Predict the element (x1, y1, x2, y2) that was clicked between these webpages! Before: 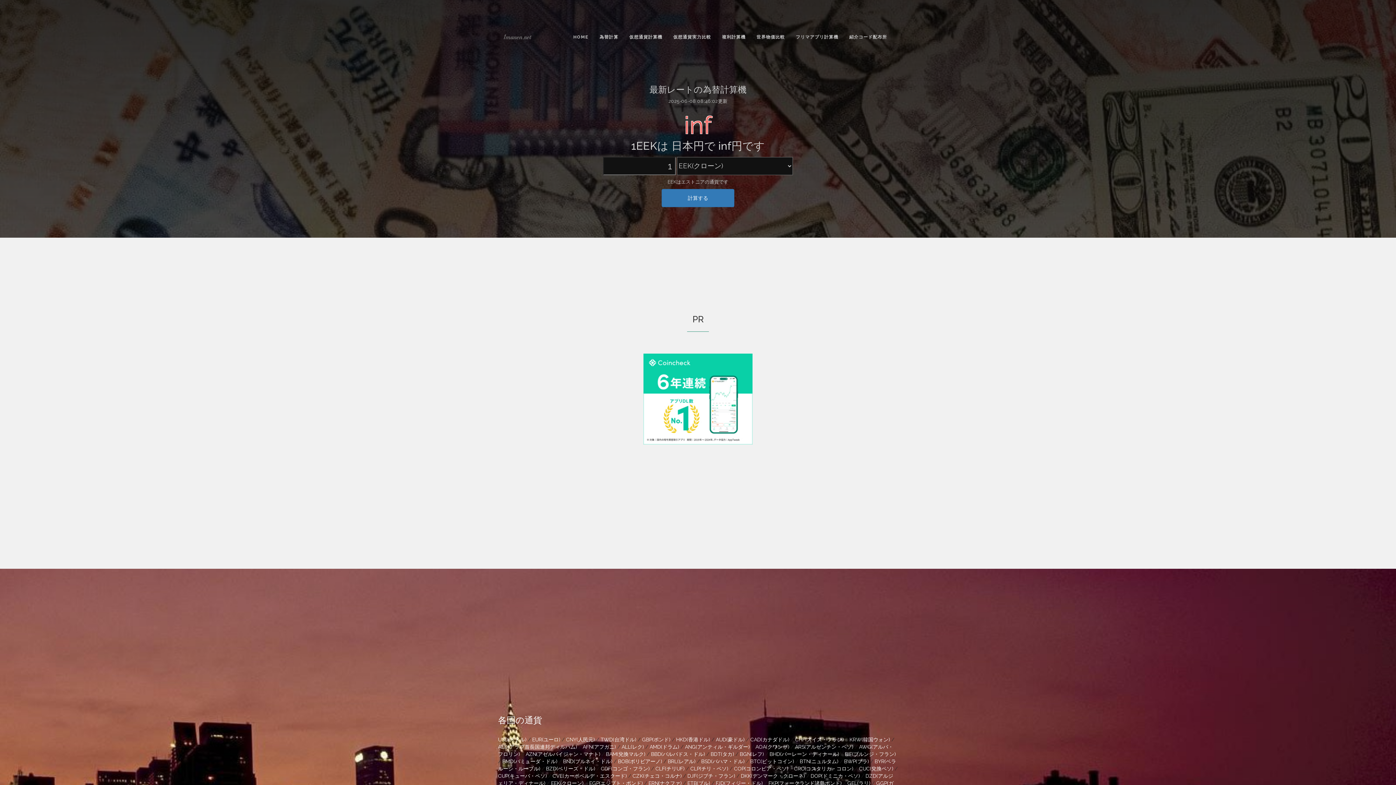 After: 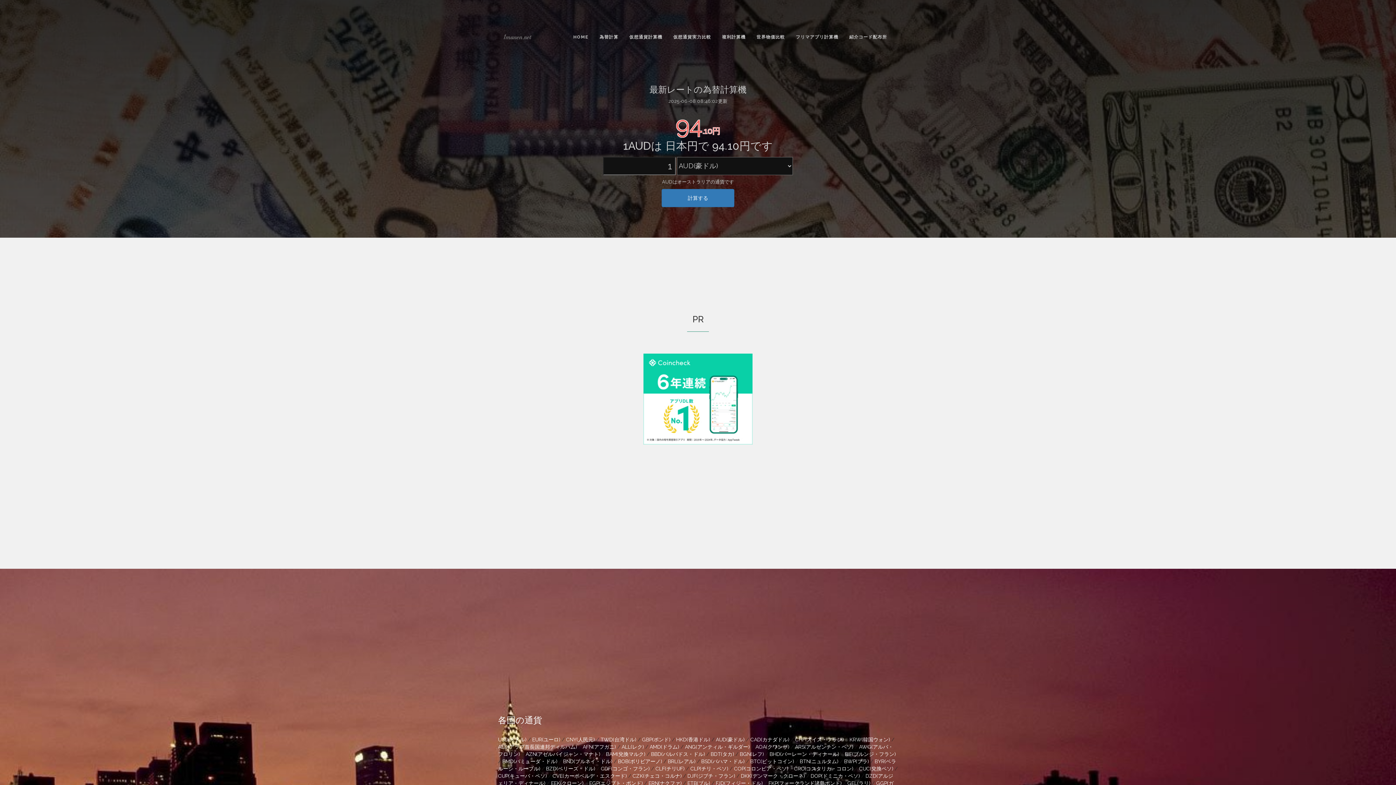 Action: label: AUD(豪ドル) bbox: (716, 737, 744, 742)